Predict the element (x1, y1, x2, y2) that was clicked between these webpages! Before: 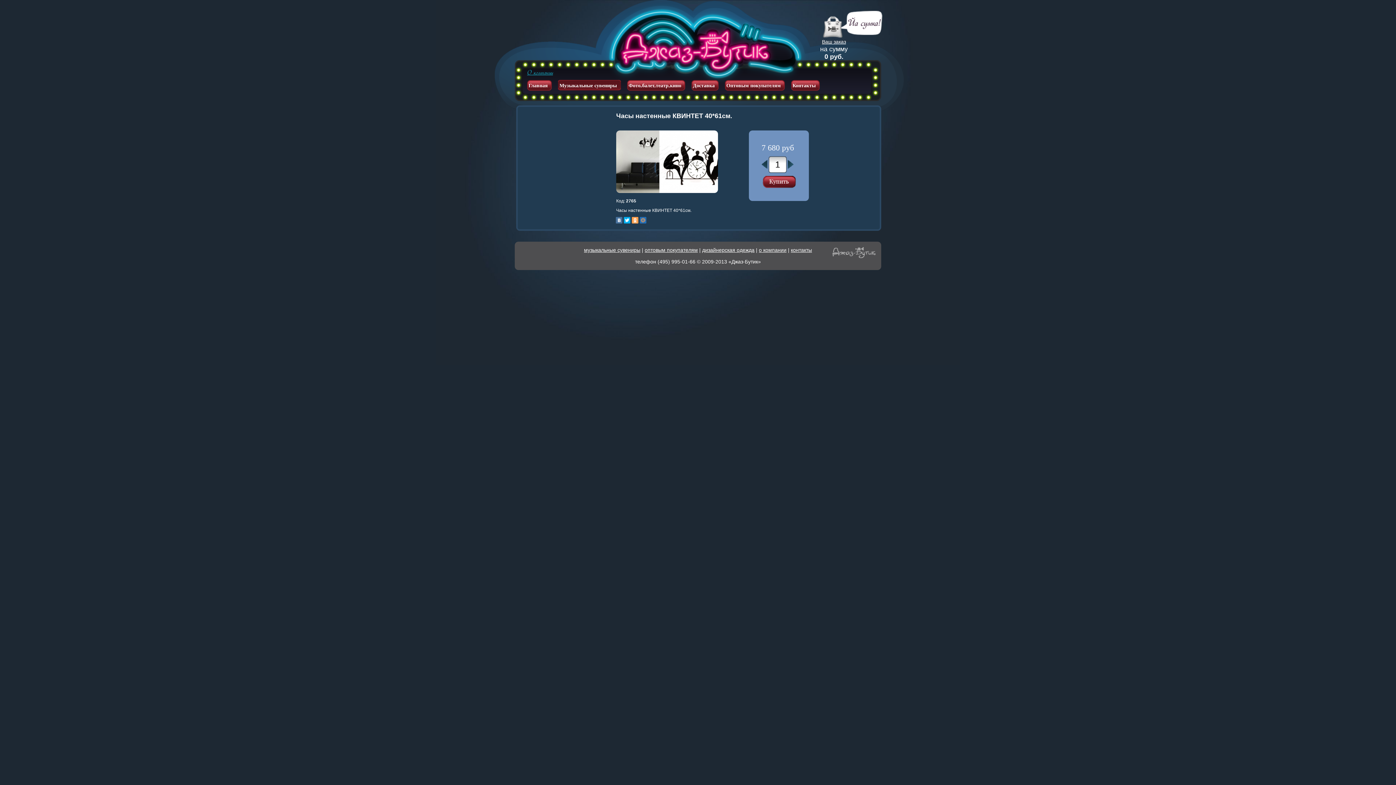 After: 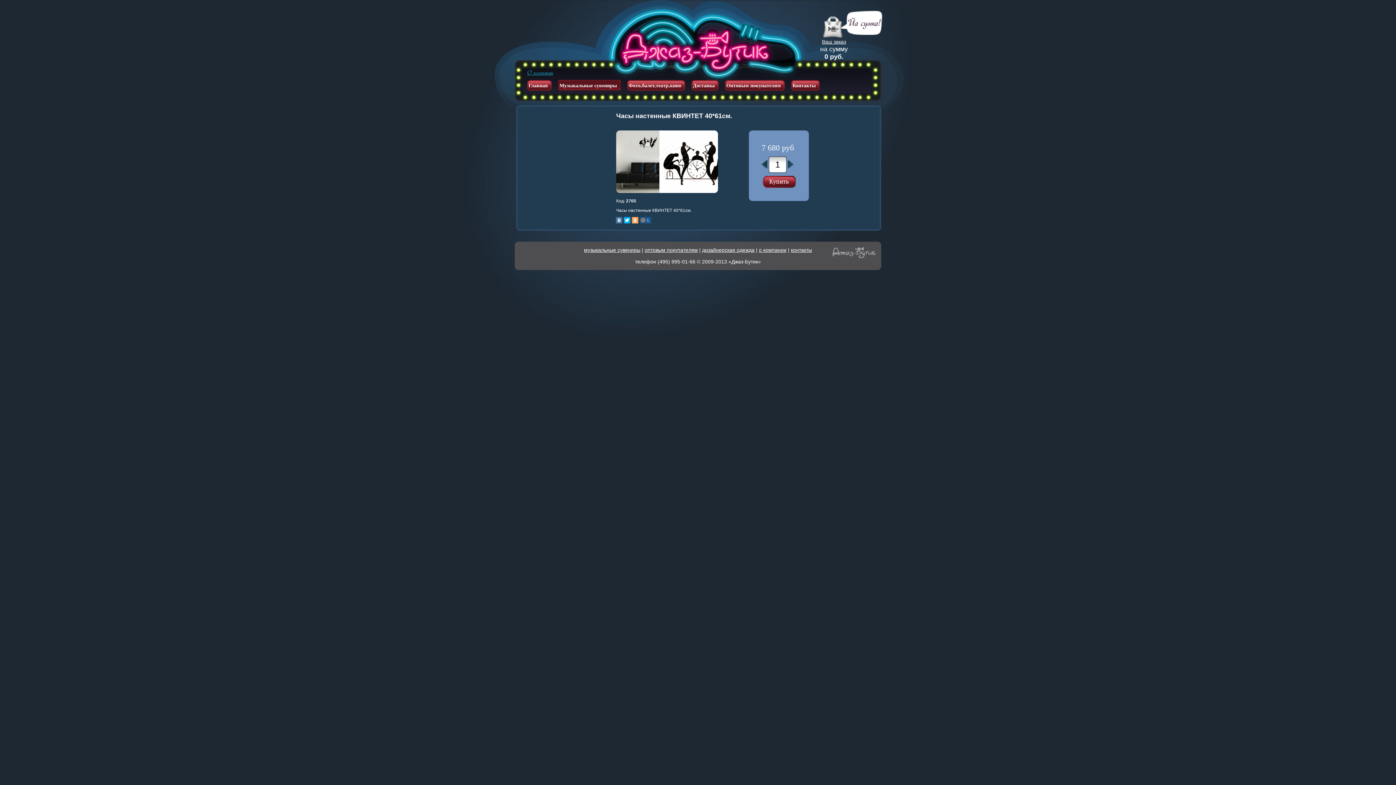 Action: bbox: (640, 216, 646, 223)